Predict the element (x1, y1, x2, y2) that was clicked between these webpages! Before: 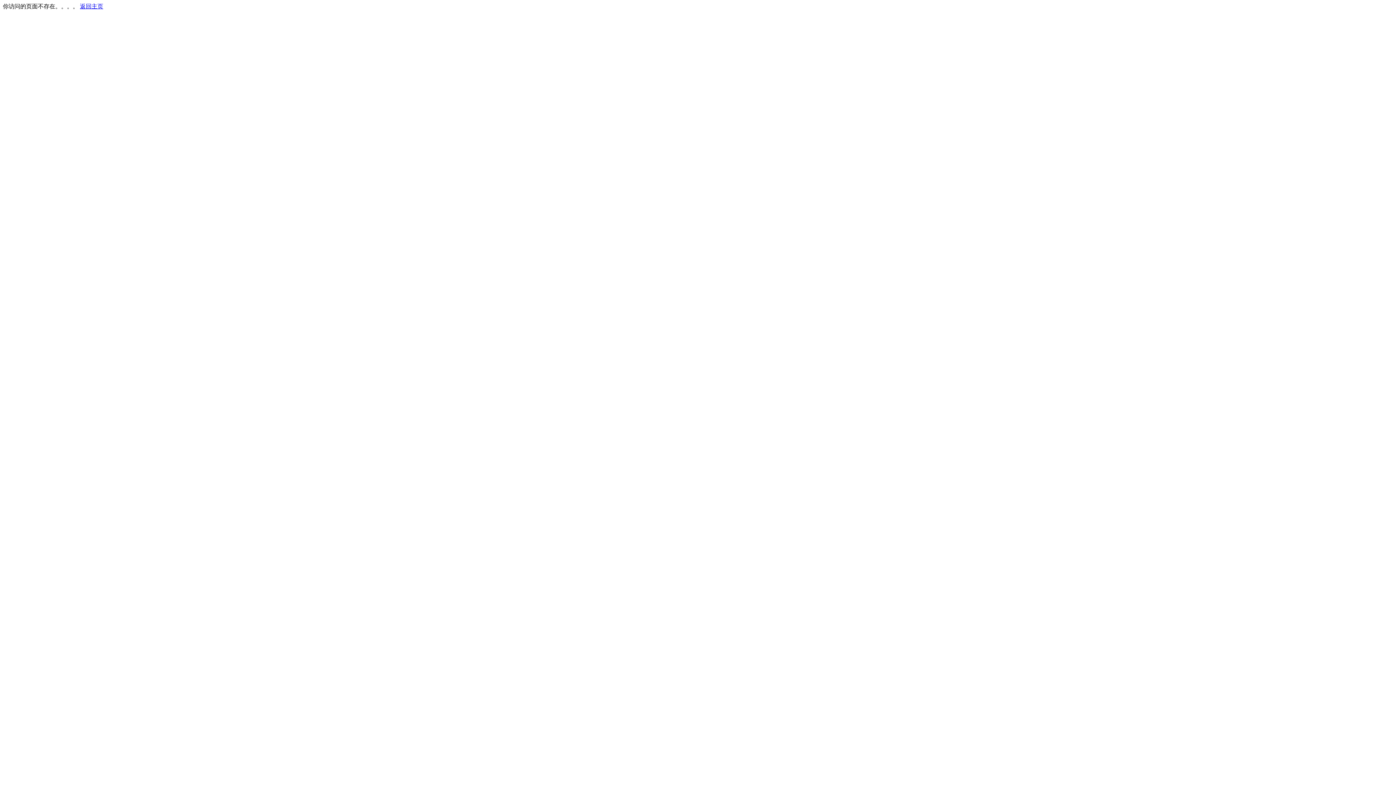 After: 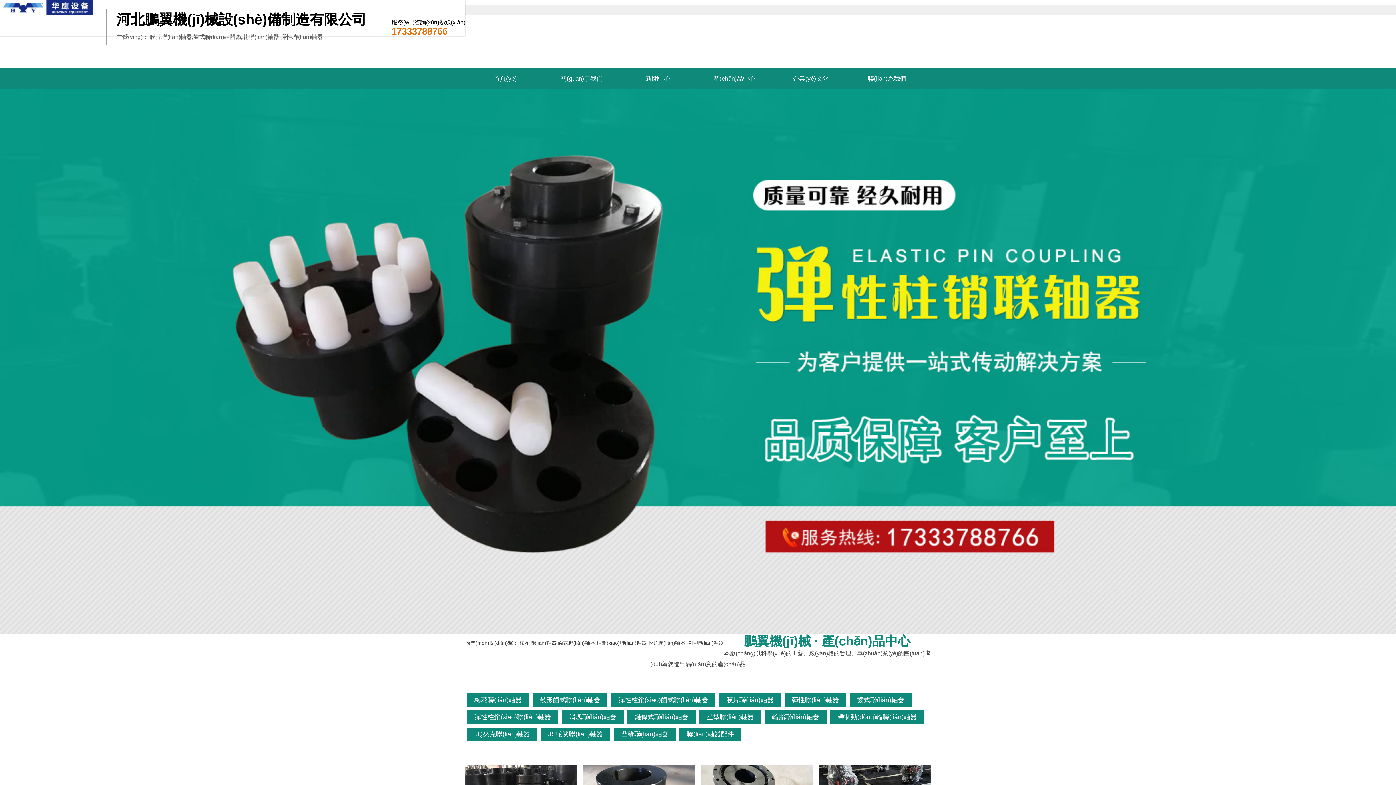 Action: label: 返回主页 bbox: (80, 3, 103, 9)